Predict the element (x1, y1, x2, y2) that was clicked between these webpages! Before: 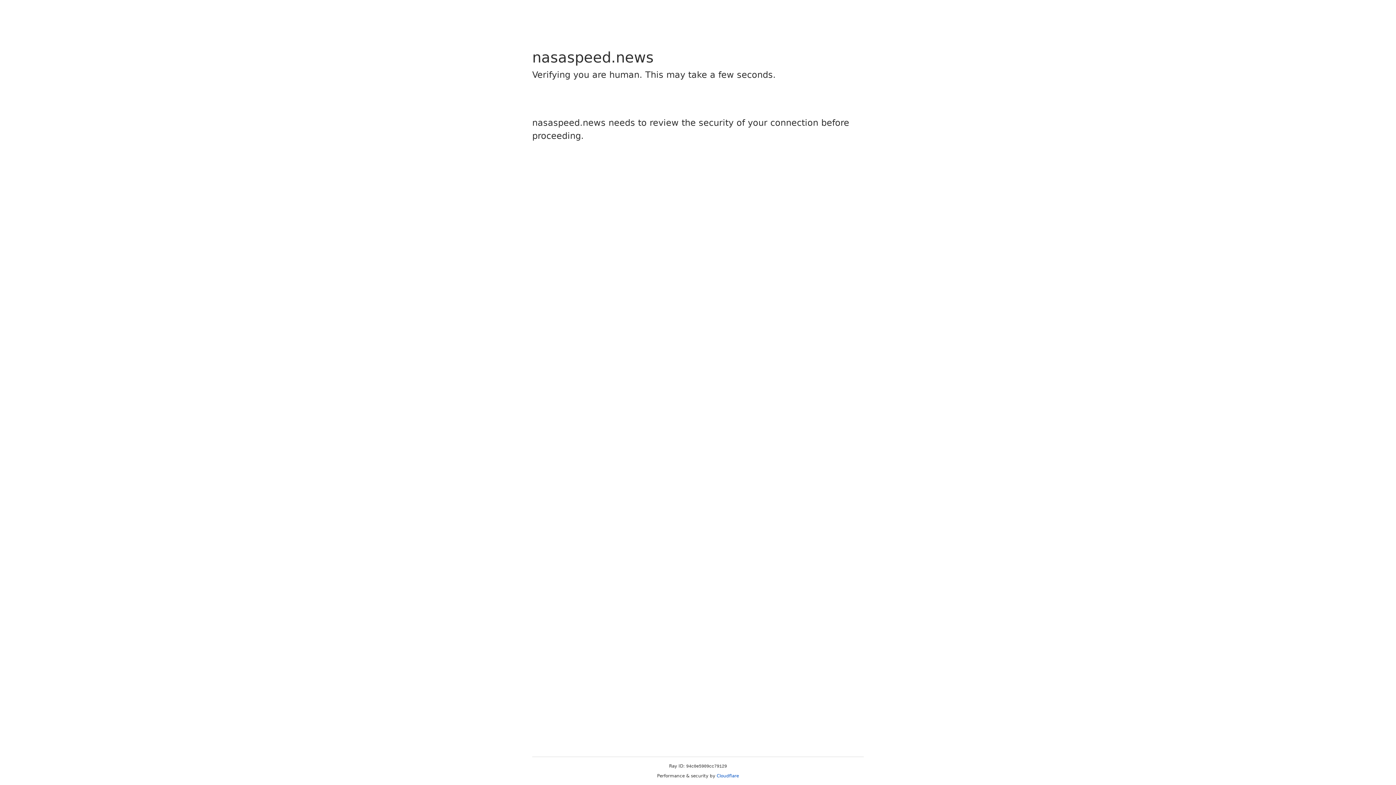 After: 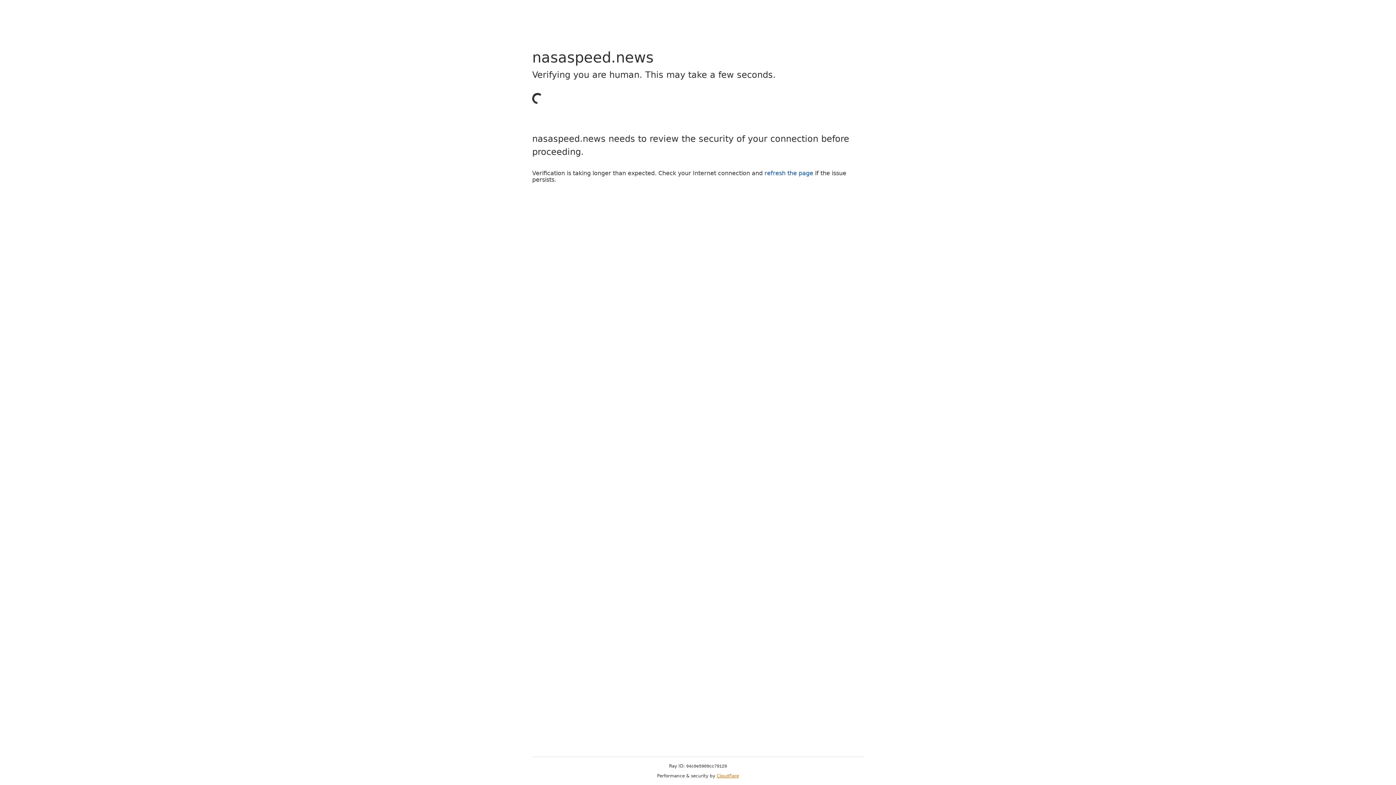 Action: bbox: (716, 773, 739, 778) label: Cloudflare